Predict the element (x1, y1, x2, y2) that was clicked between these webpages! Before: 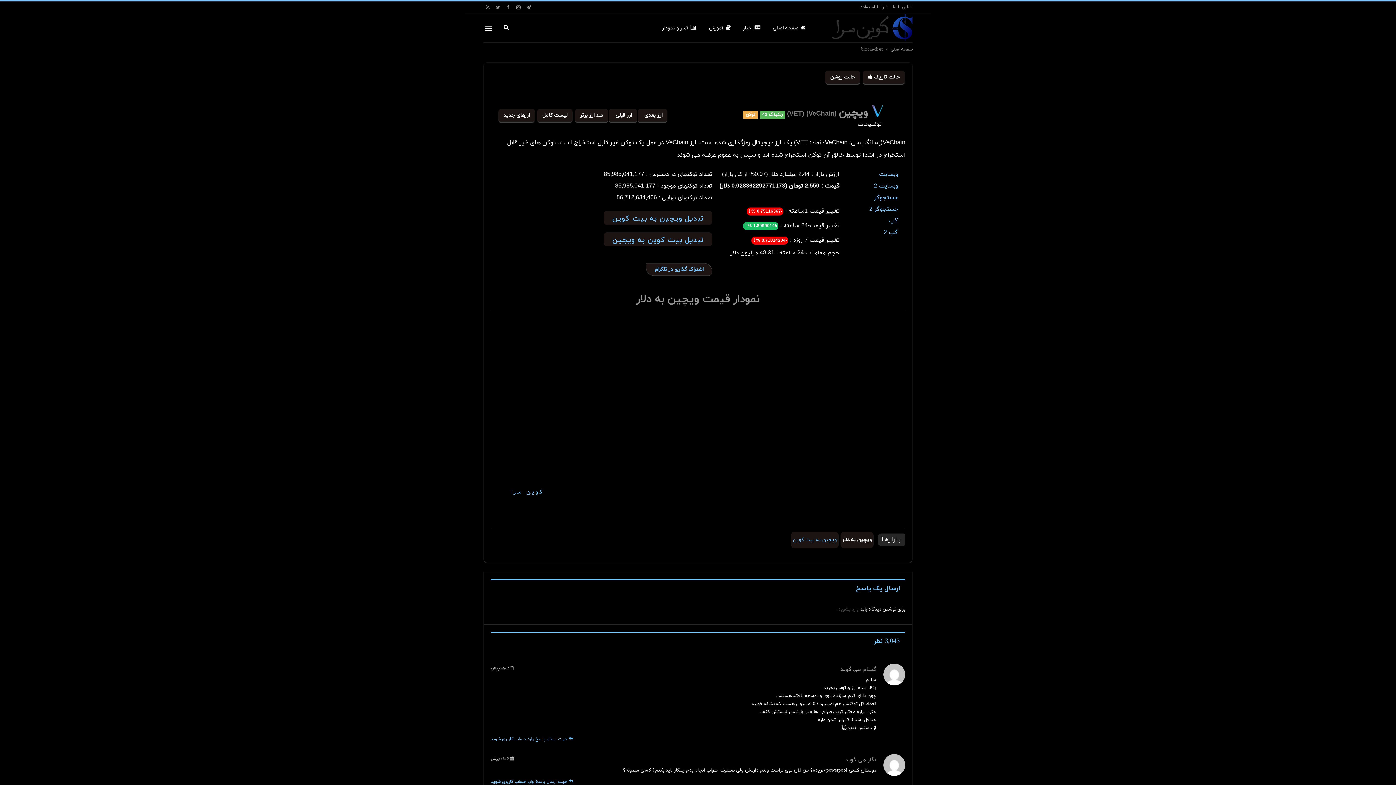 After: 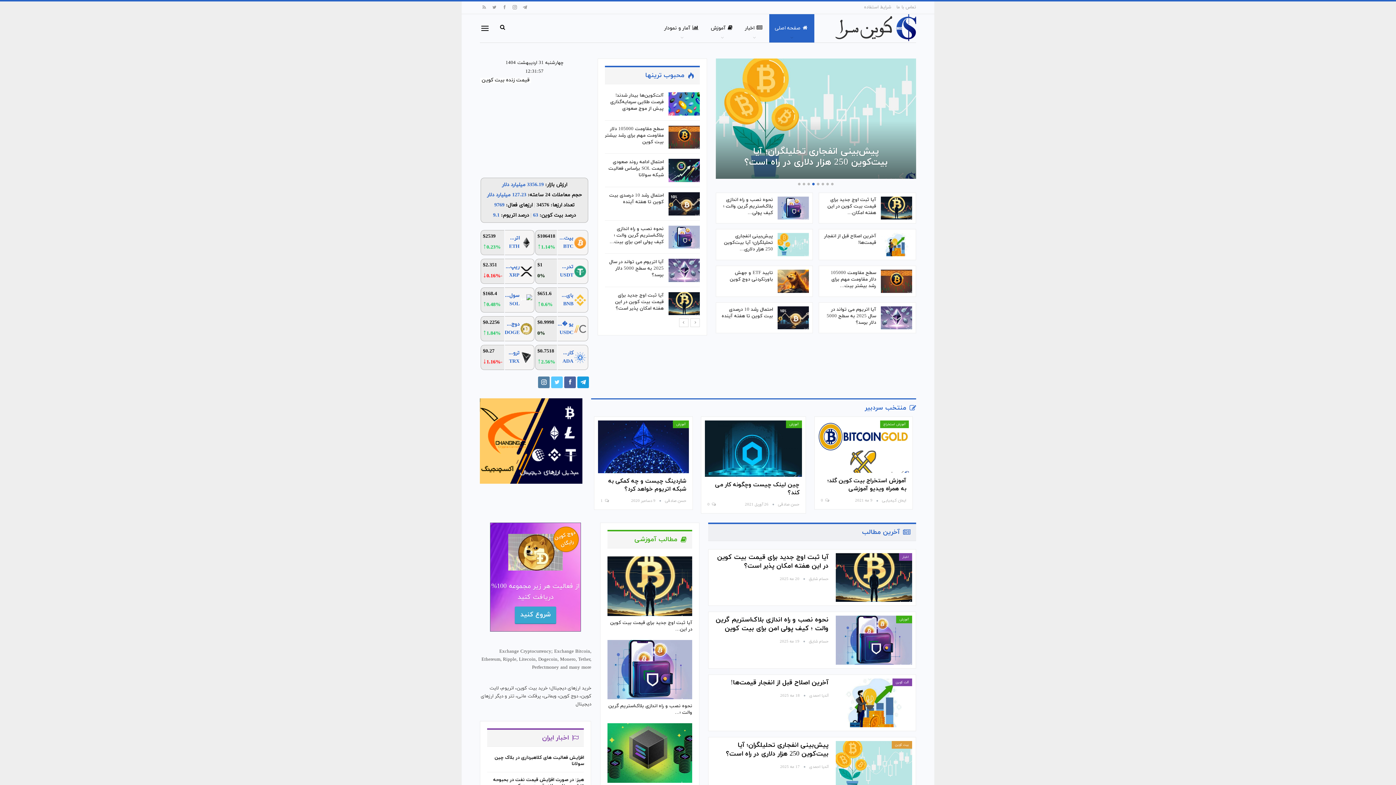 Action: label: صفحه اصلی bbox: (767, 14, 812, 42)